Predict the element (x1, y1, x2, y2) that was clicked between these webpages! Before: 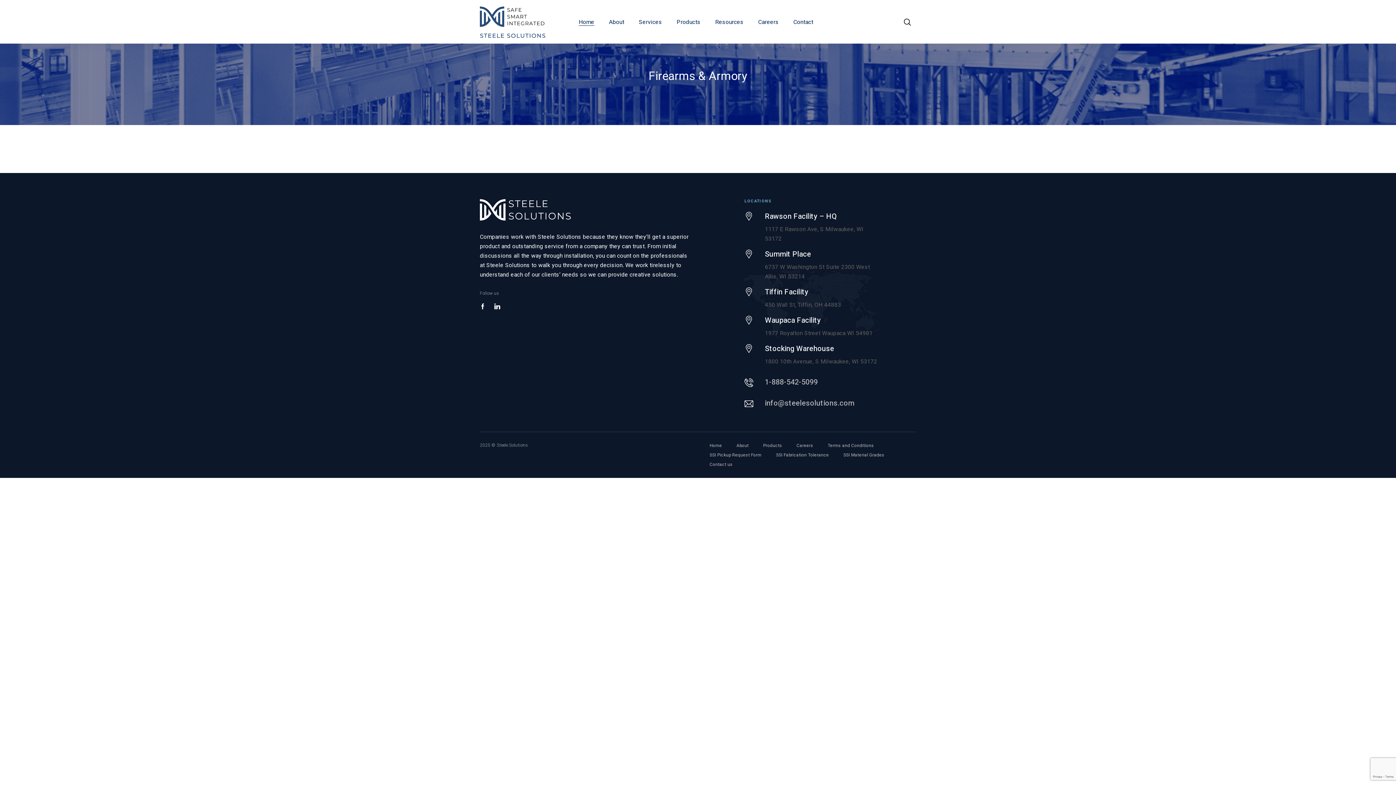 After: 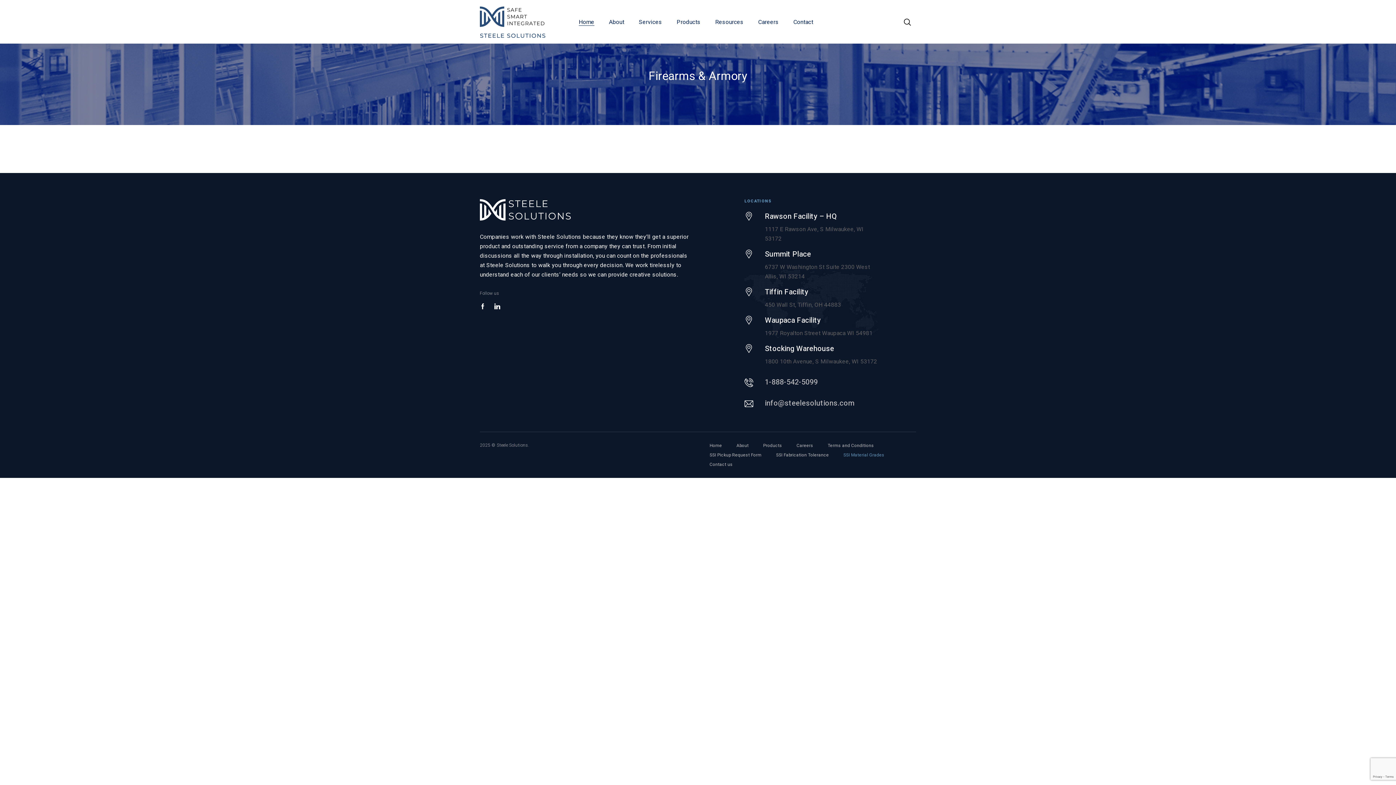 Action: label: SSI Material Grades bbox: (843, 450, 884, 460)